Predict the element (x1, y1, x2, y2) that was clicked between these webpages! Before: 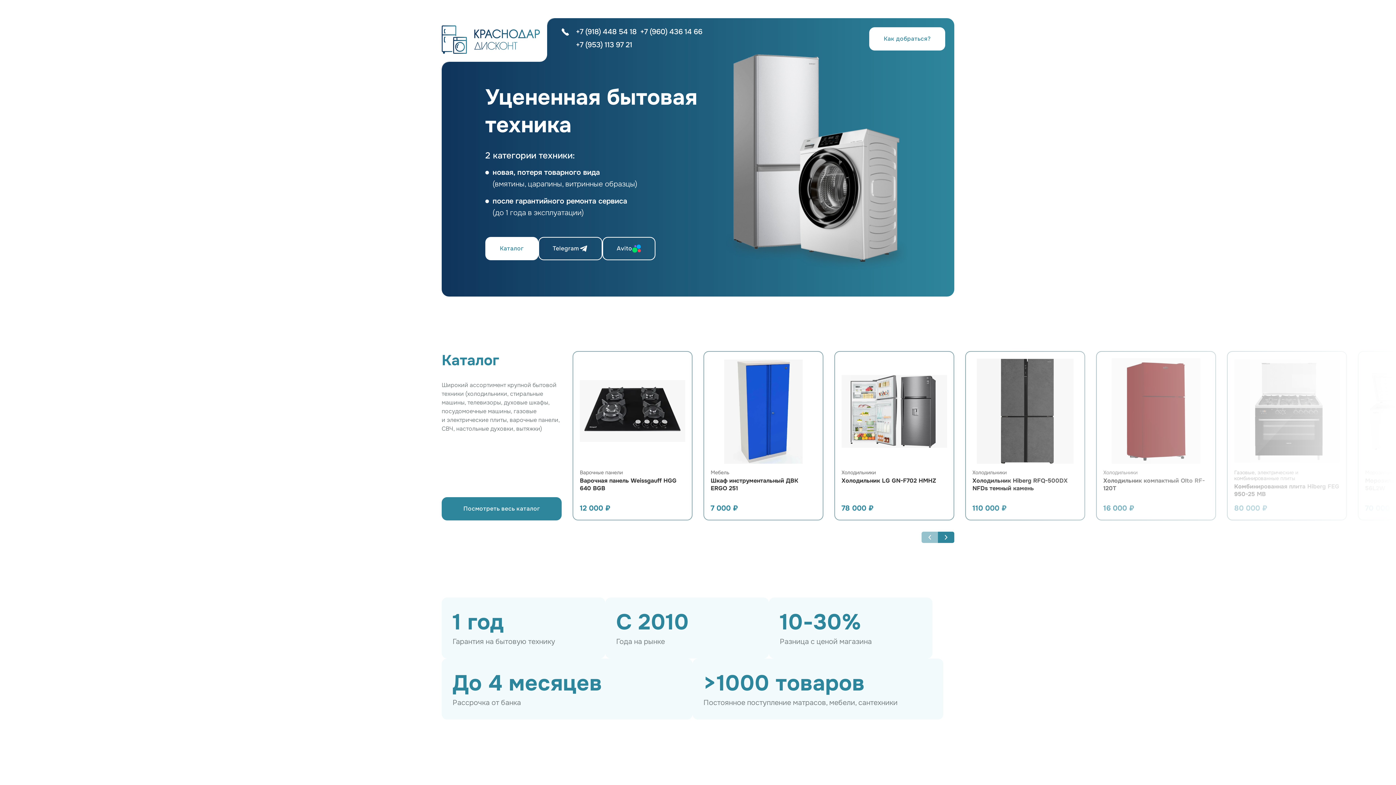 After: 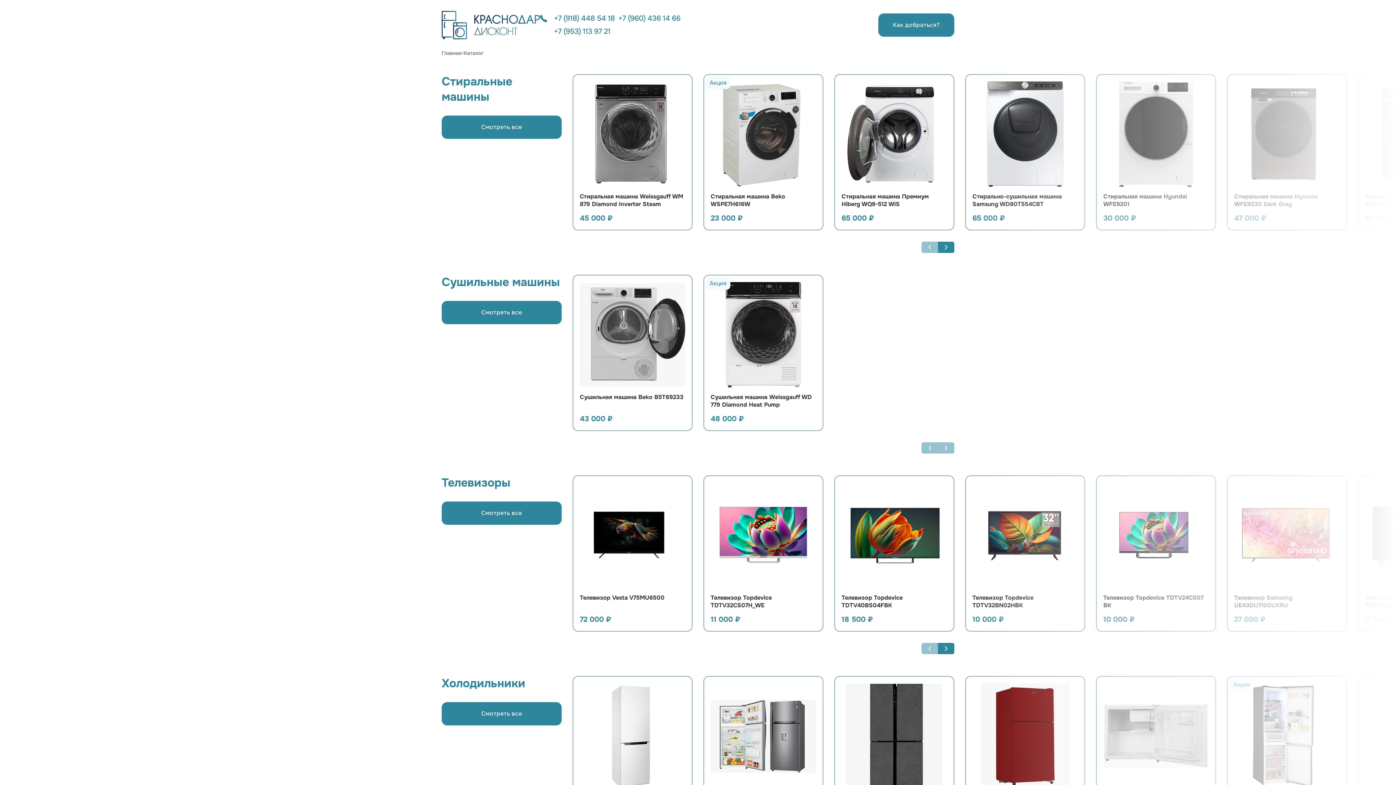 Action: bbox: (441, 497, 561, 520) label: Посмотреть весь каталог